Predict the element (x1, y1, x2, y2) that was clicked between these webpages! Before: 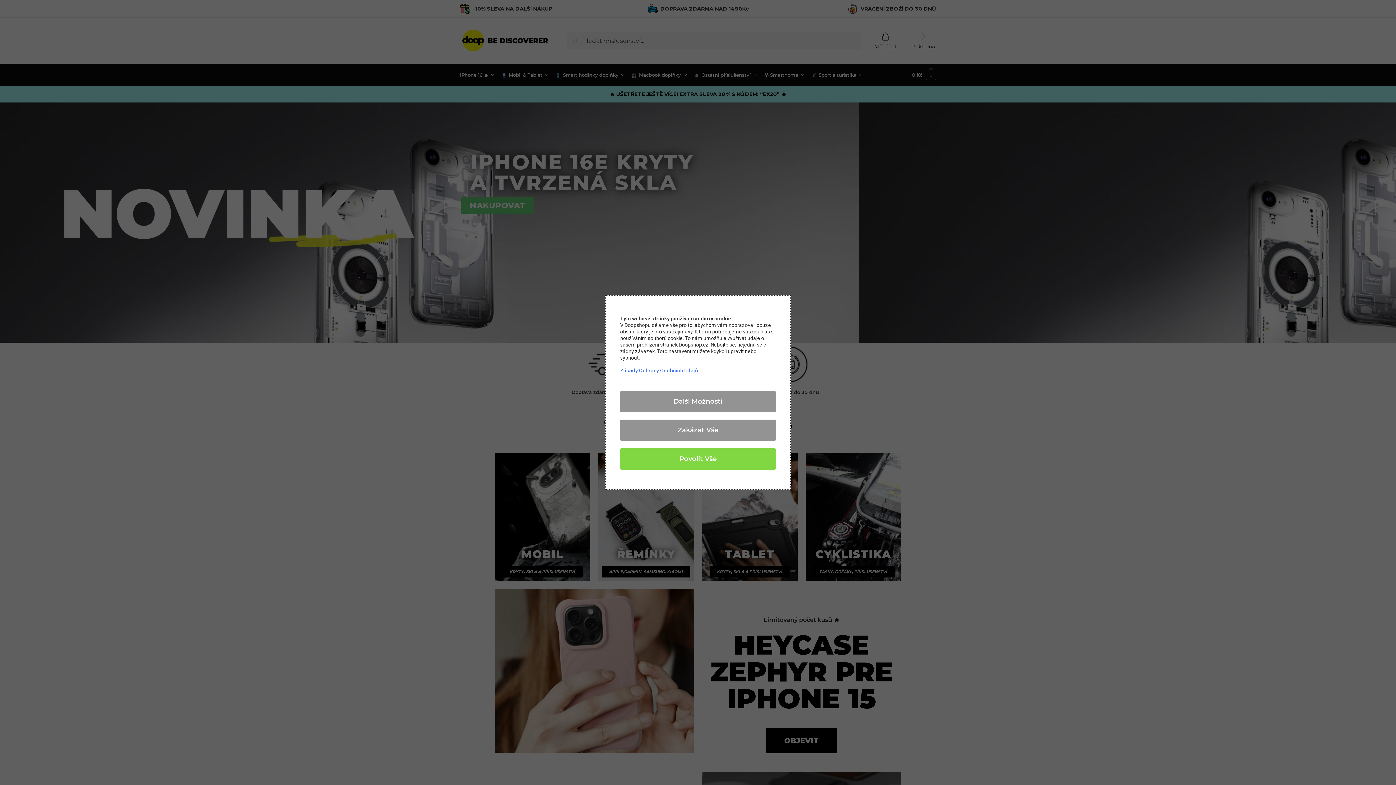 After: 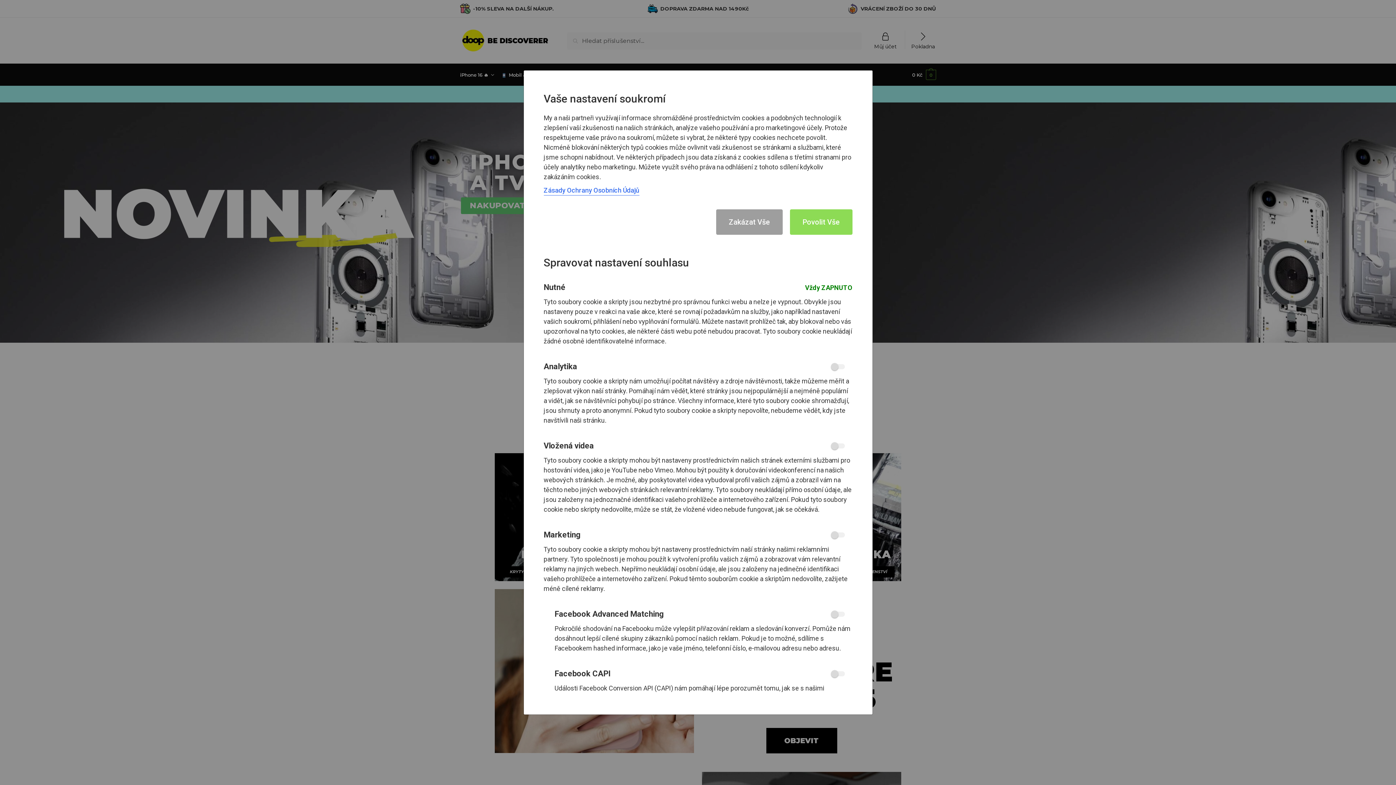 Action: bbox: (620, 391, 776, 412) label: Další Možnosti